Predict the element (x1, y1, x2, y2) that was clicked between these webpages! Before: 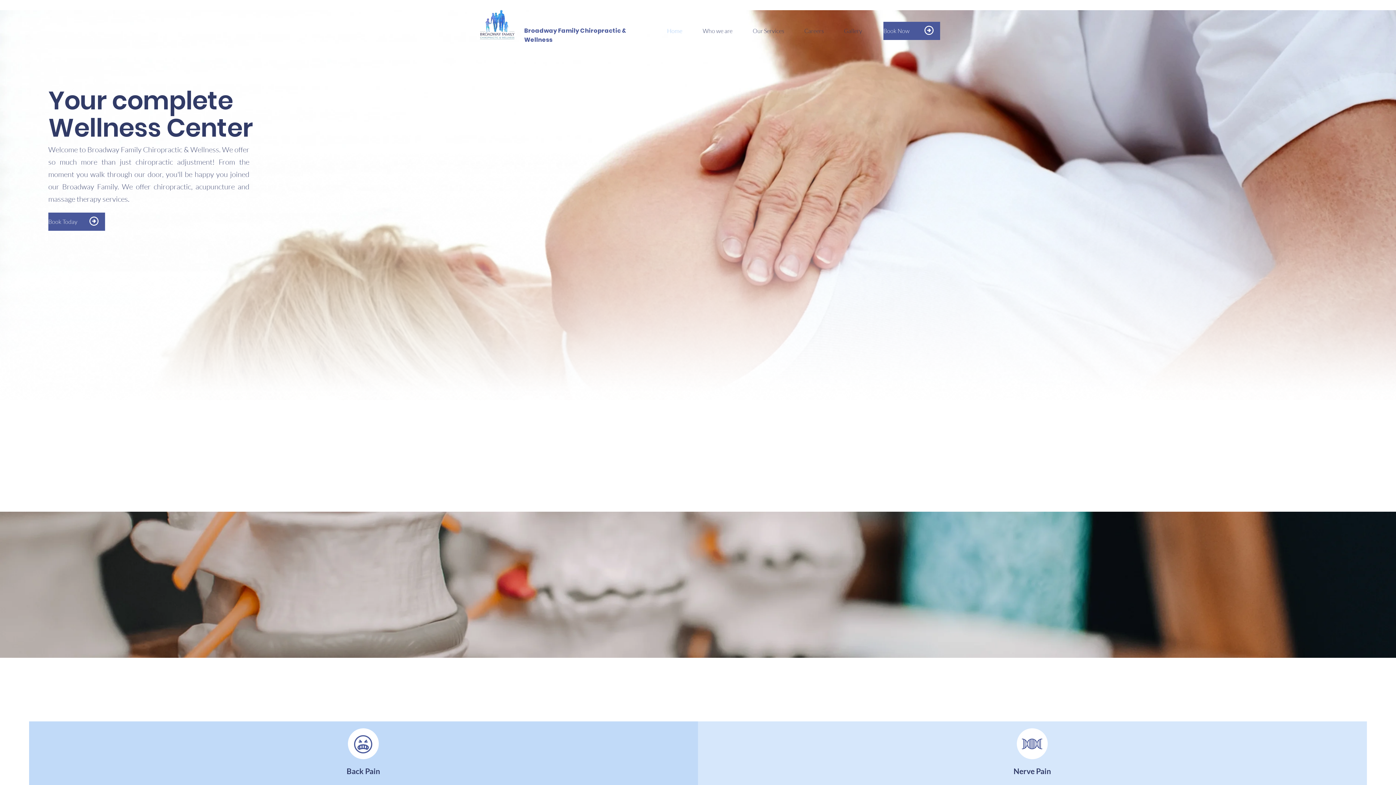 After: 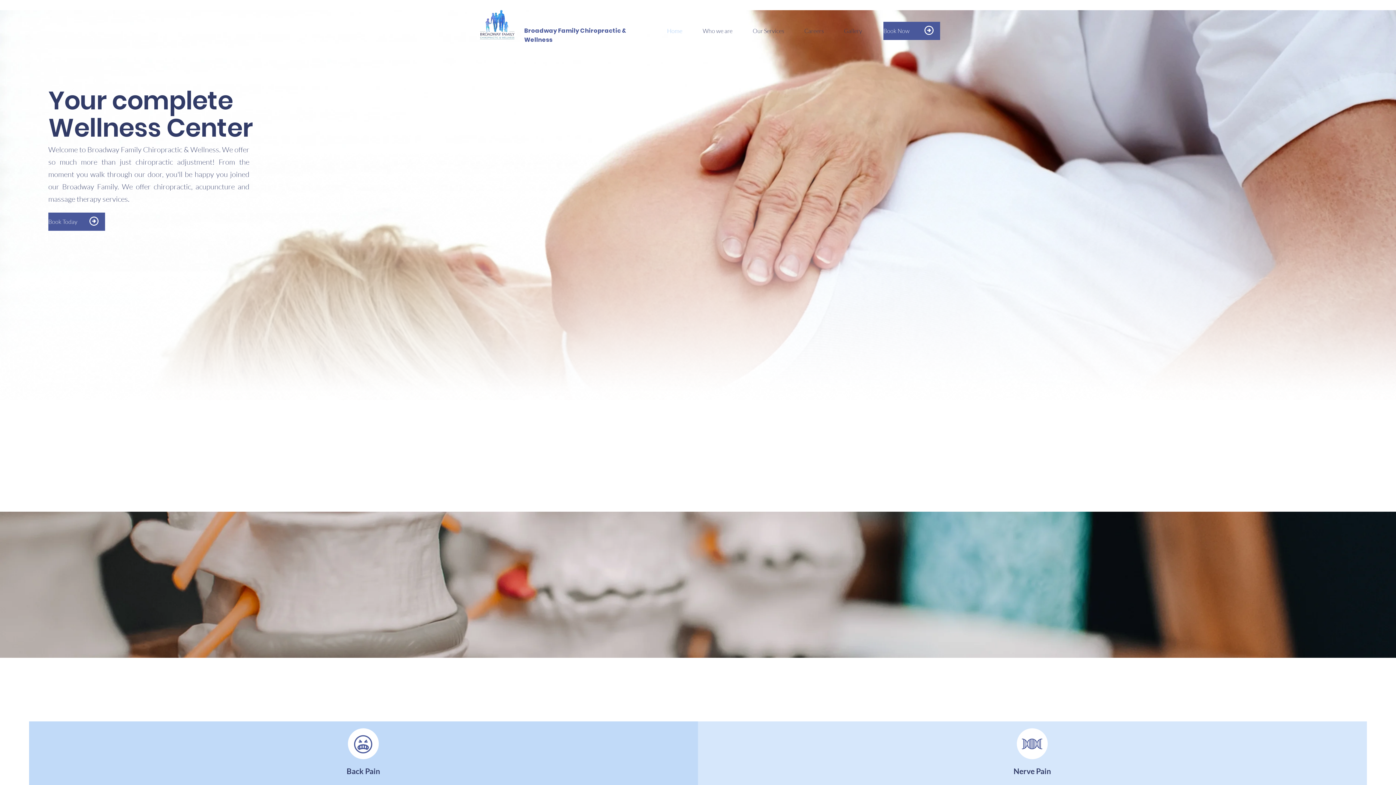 Action: bbox: (657, 21, 692, 40) label: Home